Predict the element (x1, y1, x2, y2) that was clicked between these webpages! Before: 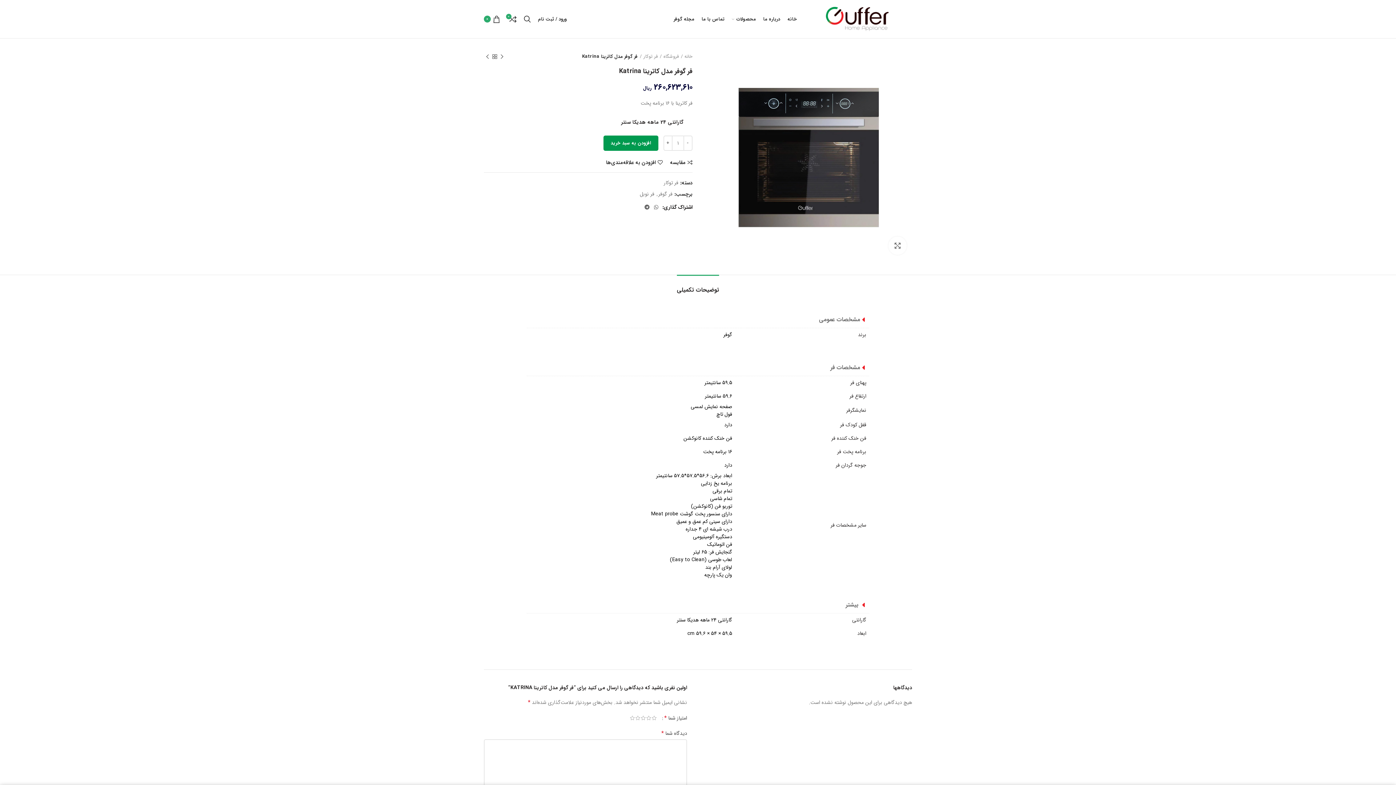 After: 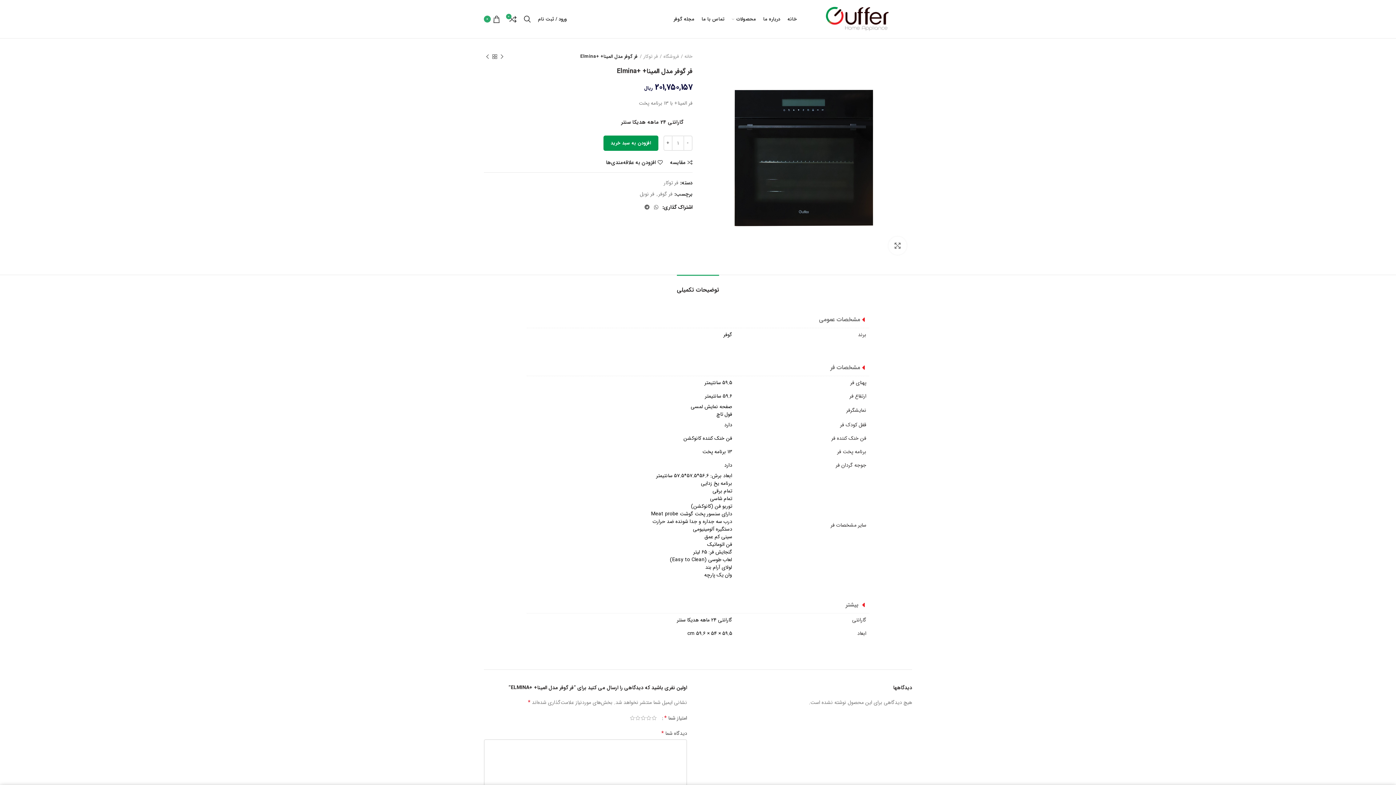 Action: label: محصول بعدی bbox: (484, 53, 491, 60)